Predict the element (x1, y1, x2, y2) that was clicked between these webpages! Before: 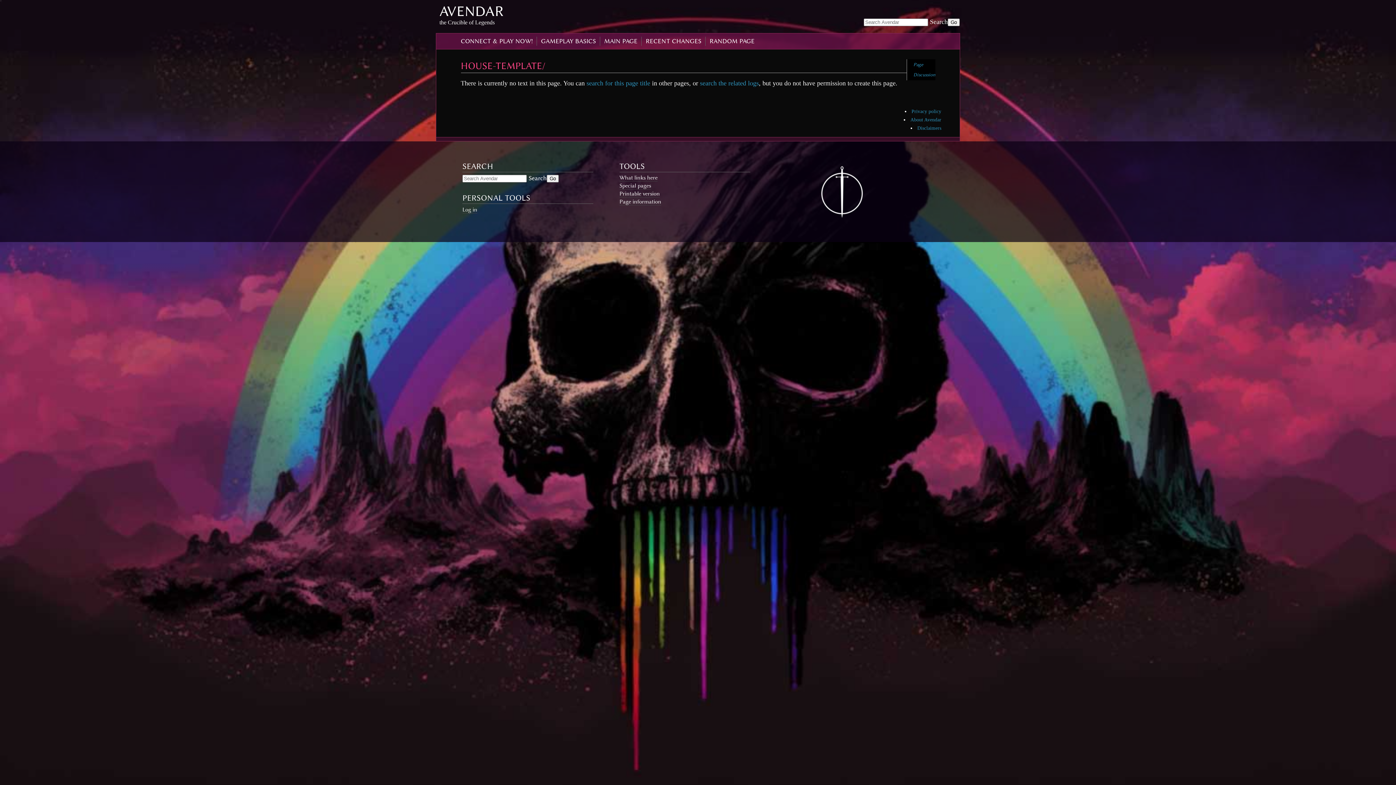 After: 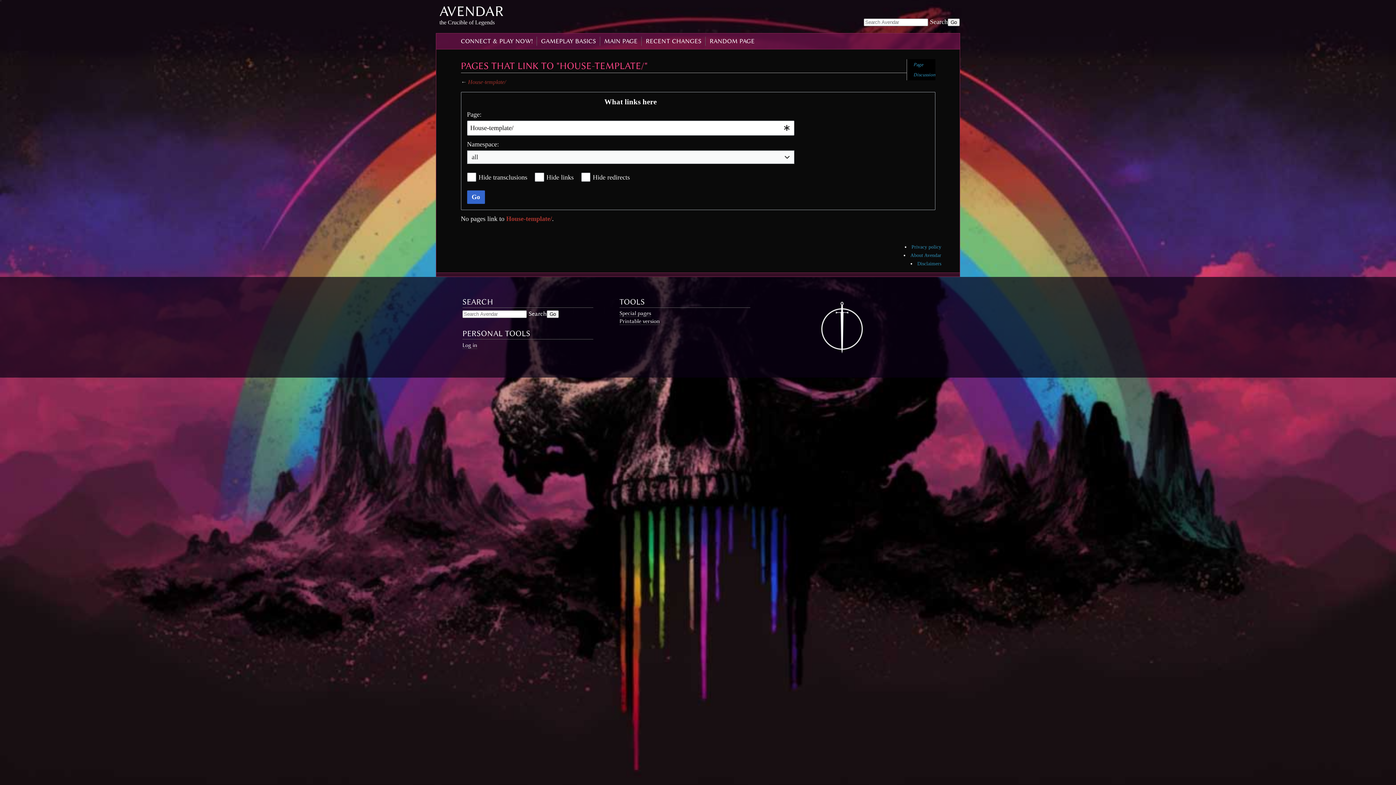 Action: bbox: (619, 174, 657, 181) label: What links here